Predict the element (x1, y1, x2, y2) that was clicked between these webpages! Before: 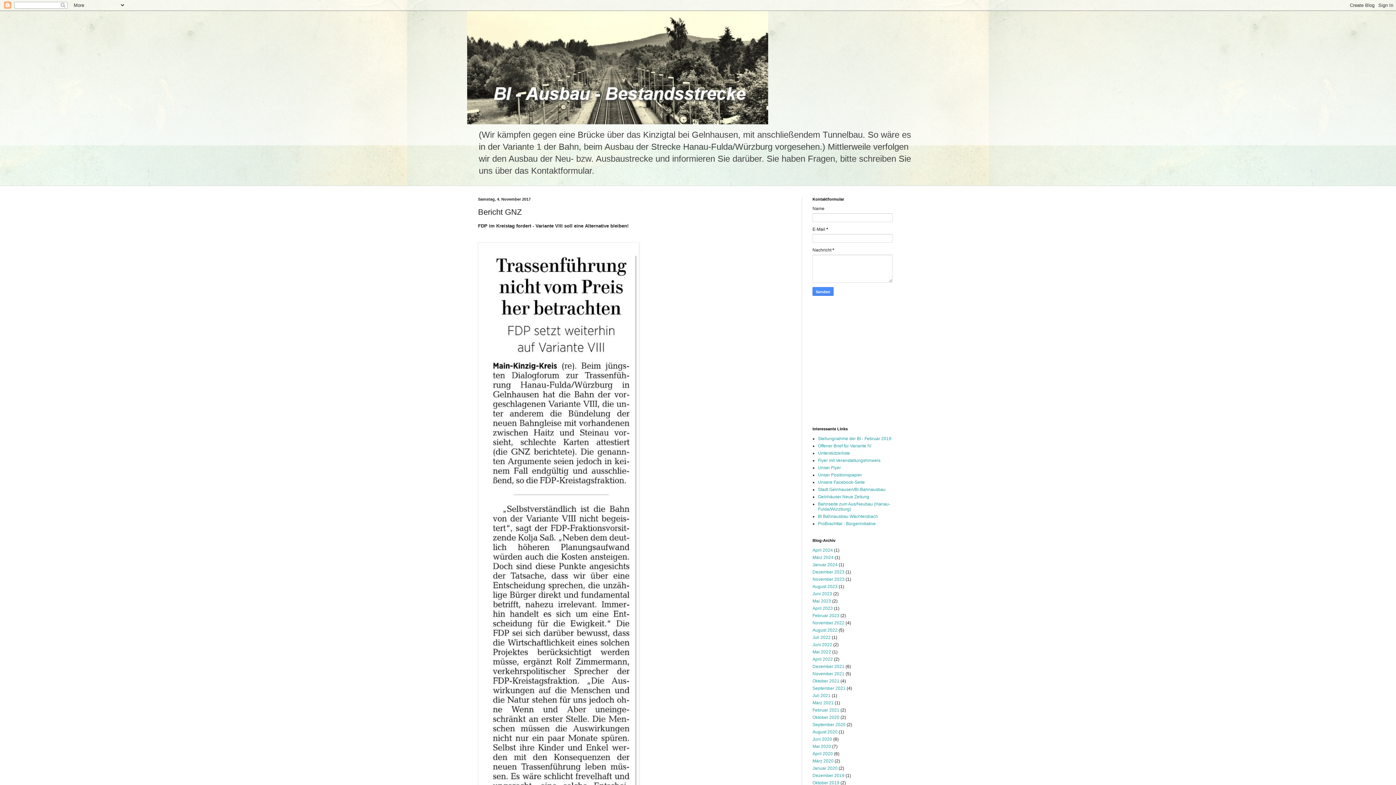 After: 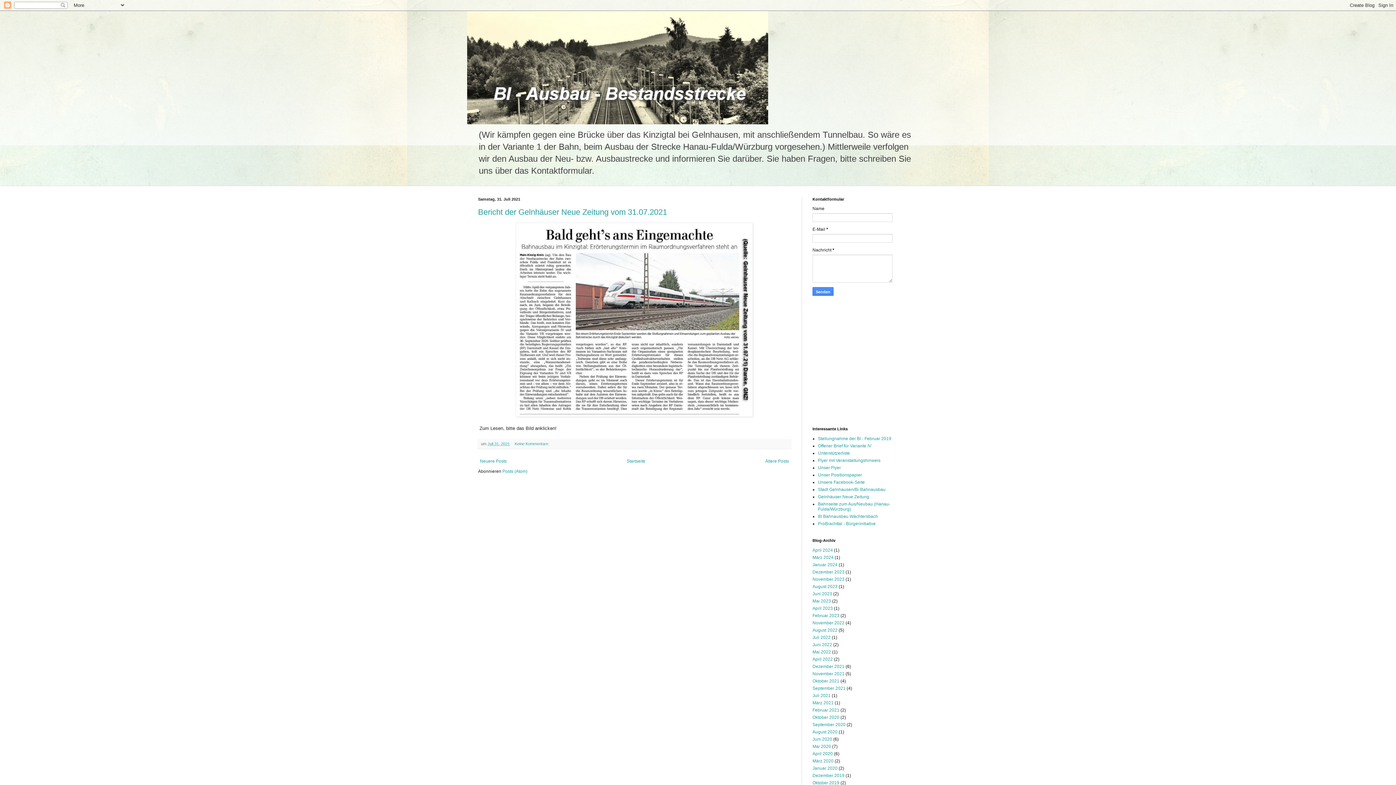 Action: bbox: (812, 693, 830, 698) label: Juli 2021